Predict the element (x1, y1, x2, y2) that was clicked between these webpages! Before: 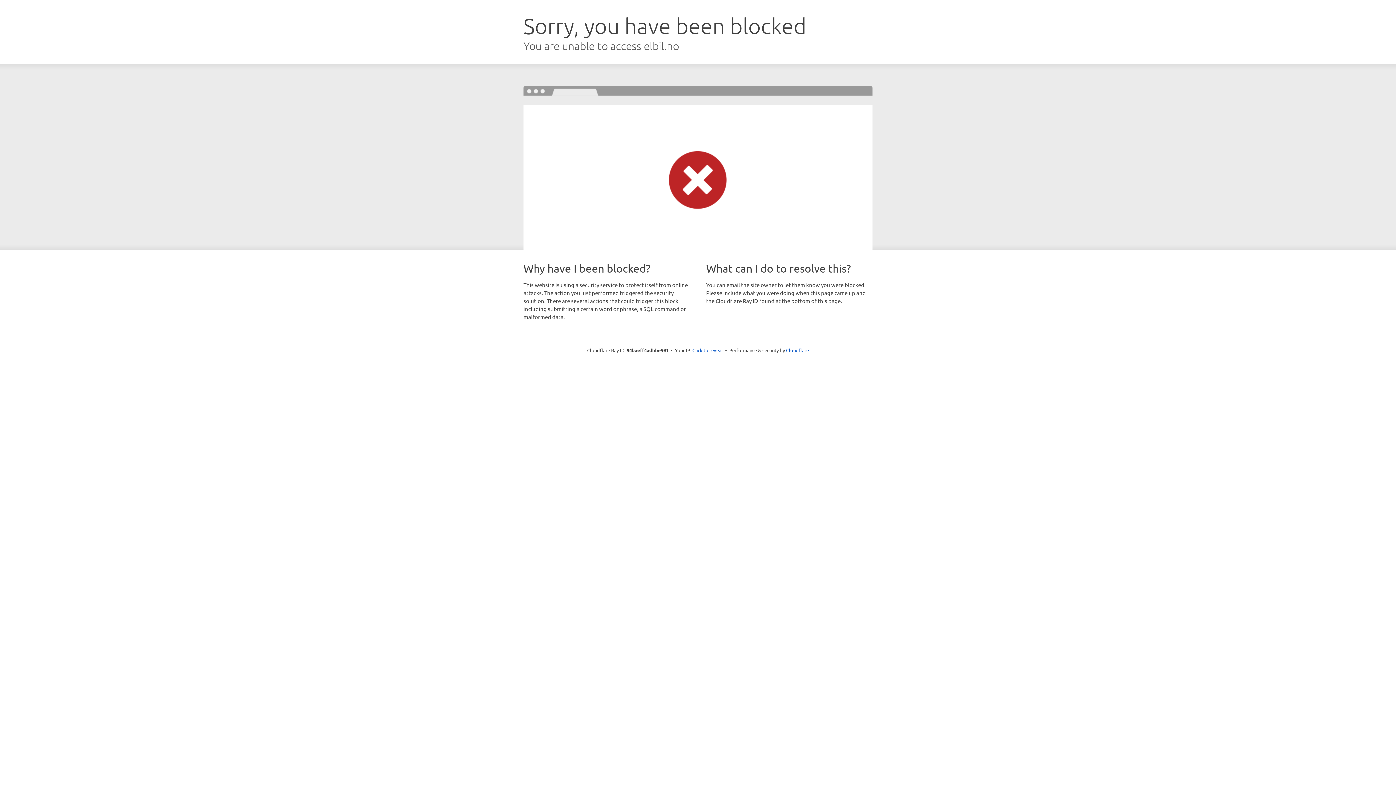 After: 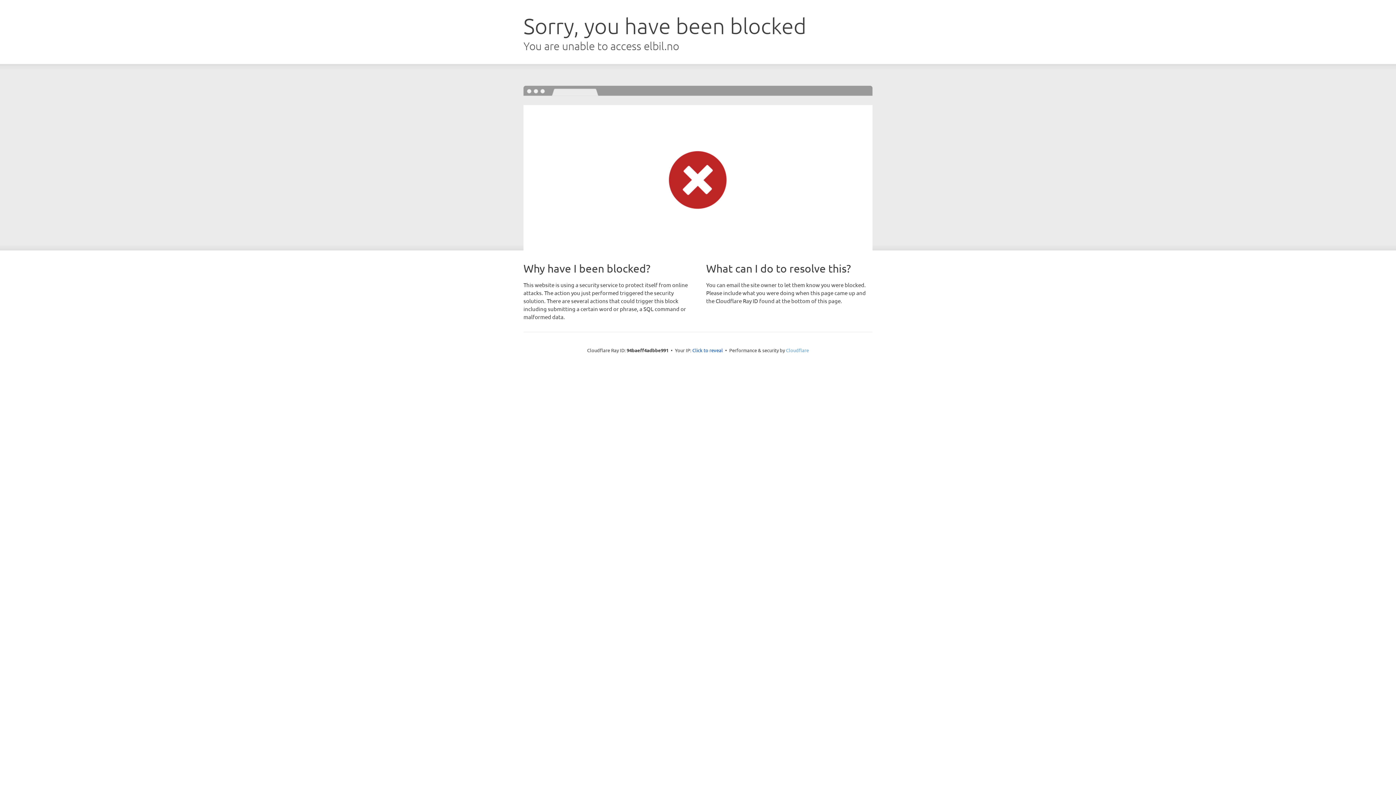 Action: label: Cloudflare bbox: (786, 347, 809, 353)